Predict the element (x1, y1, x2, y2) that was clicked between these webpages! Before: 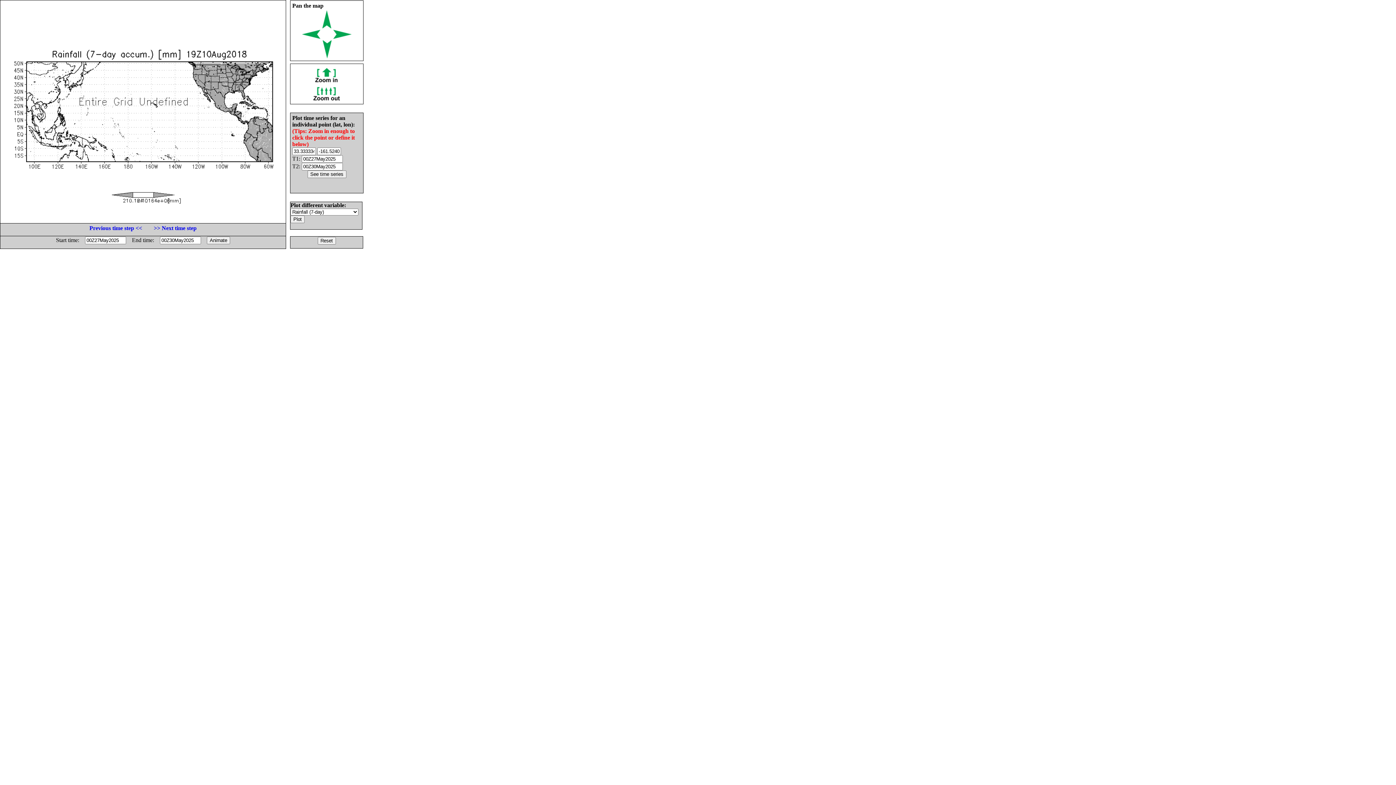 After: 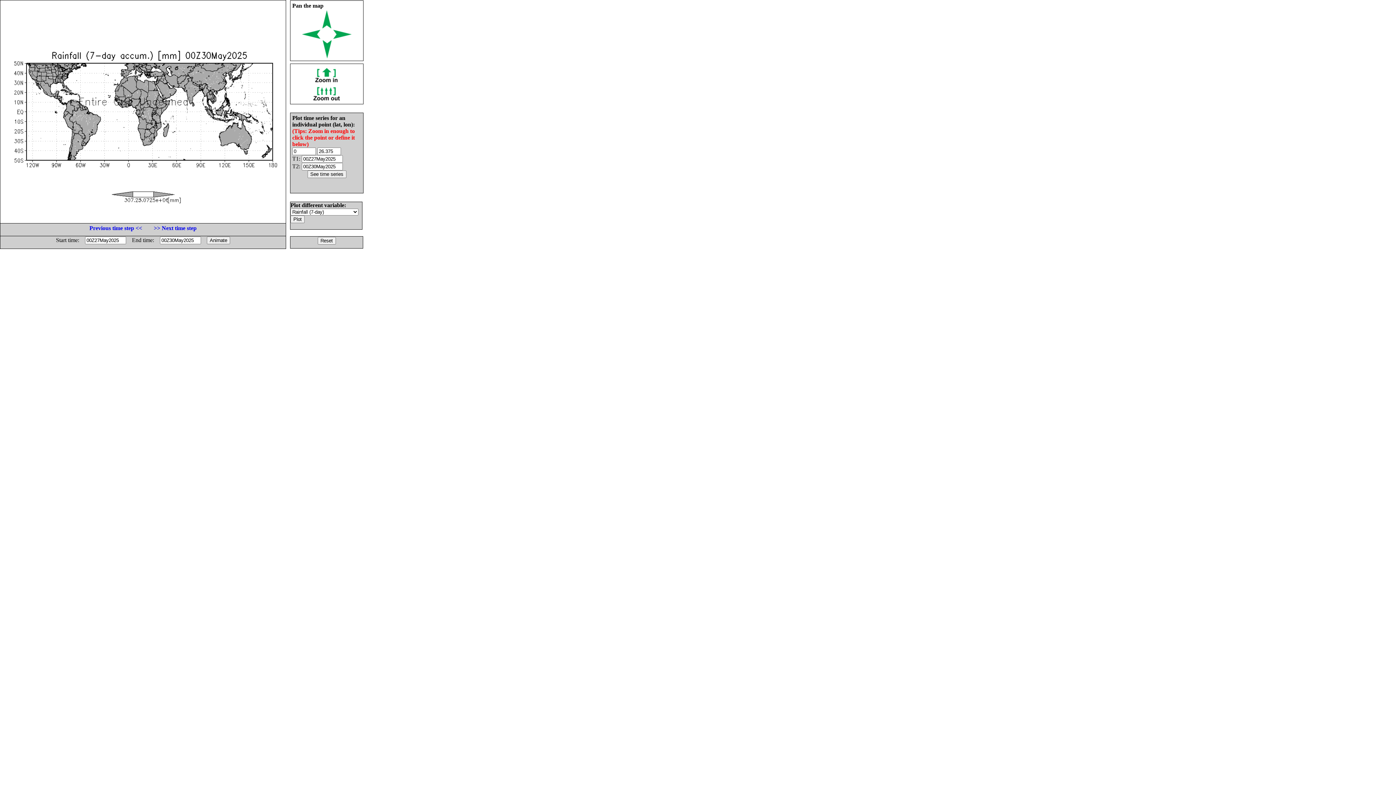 Action: bbox: (317, 237, 335, 243)